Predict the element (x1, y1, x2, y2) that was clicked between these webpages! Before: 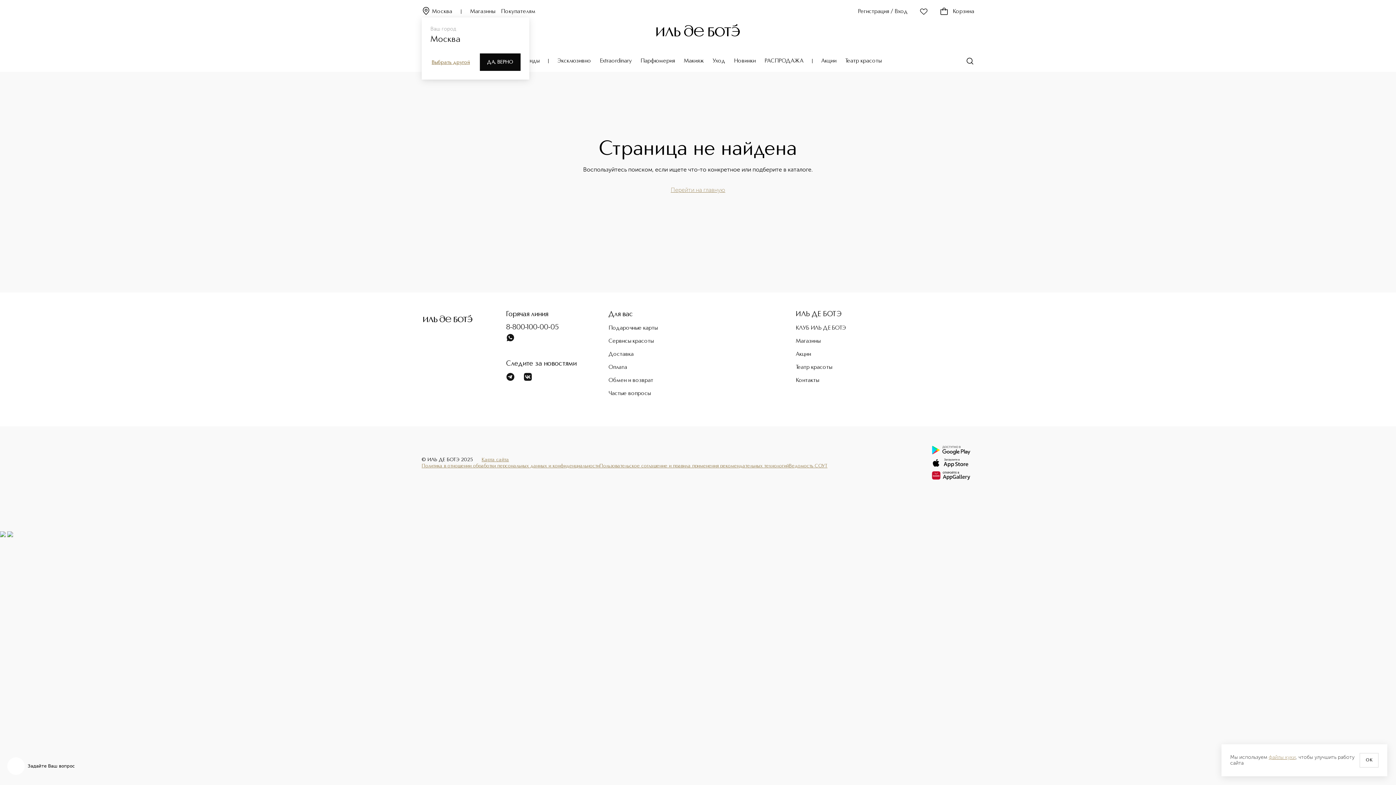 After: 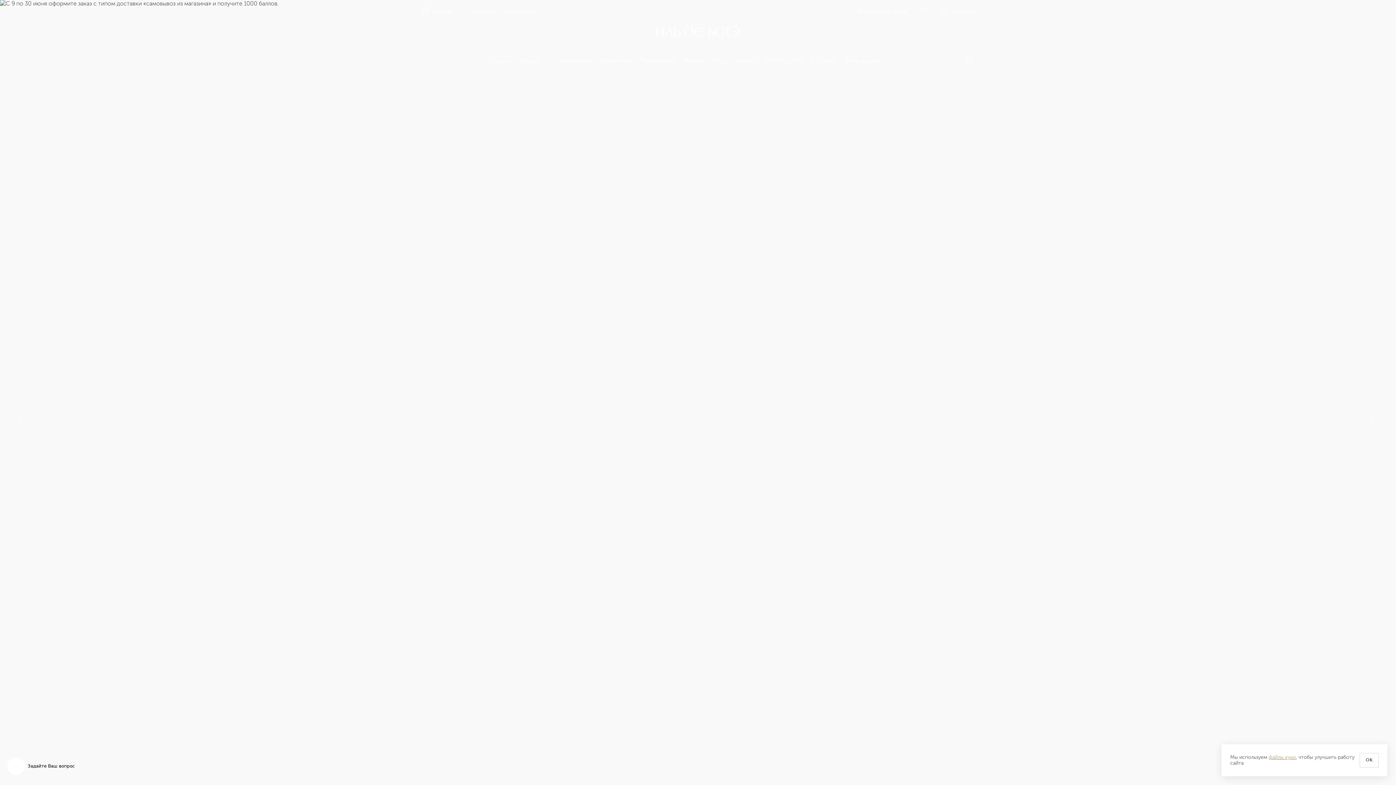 Action: bbox: (670, 186, 725, 193) label: Перейти на главную